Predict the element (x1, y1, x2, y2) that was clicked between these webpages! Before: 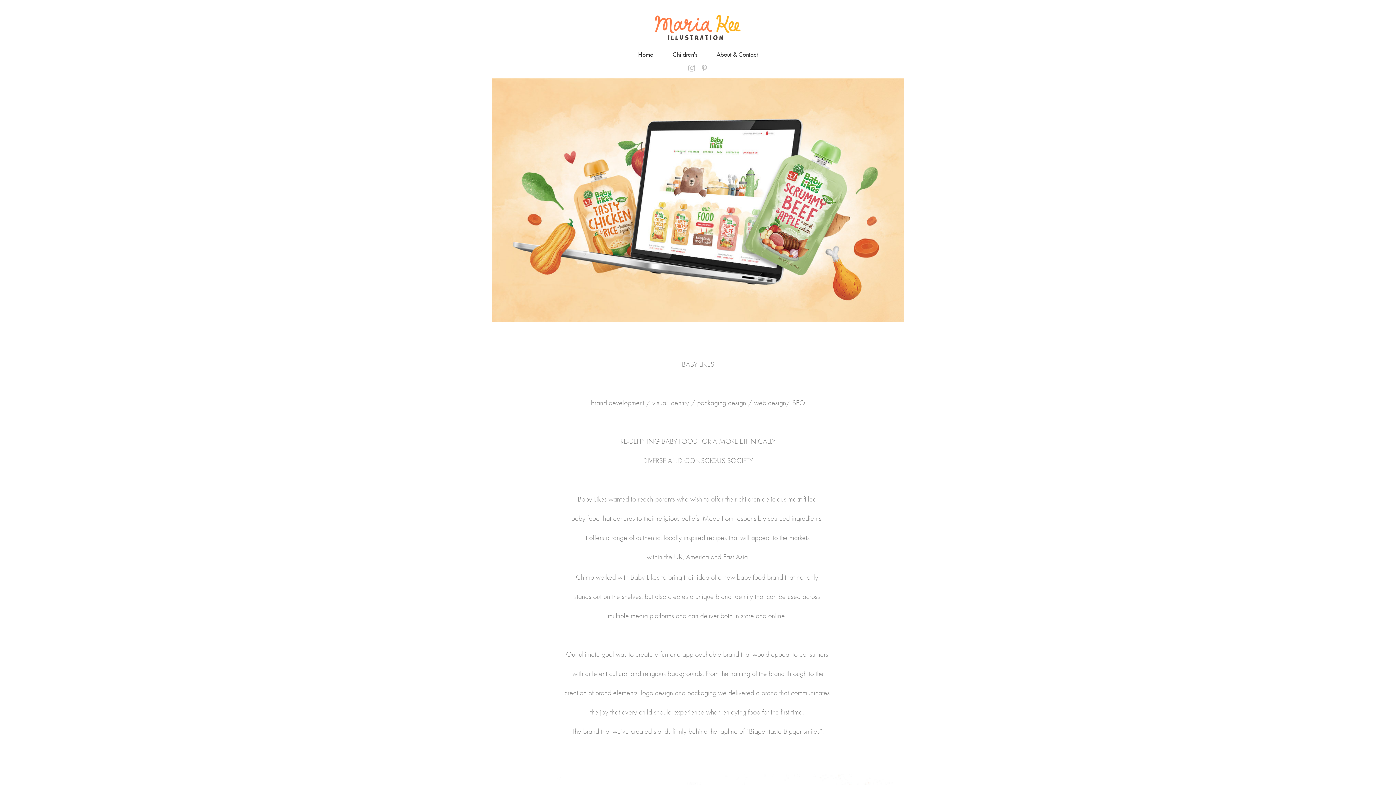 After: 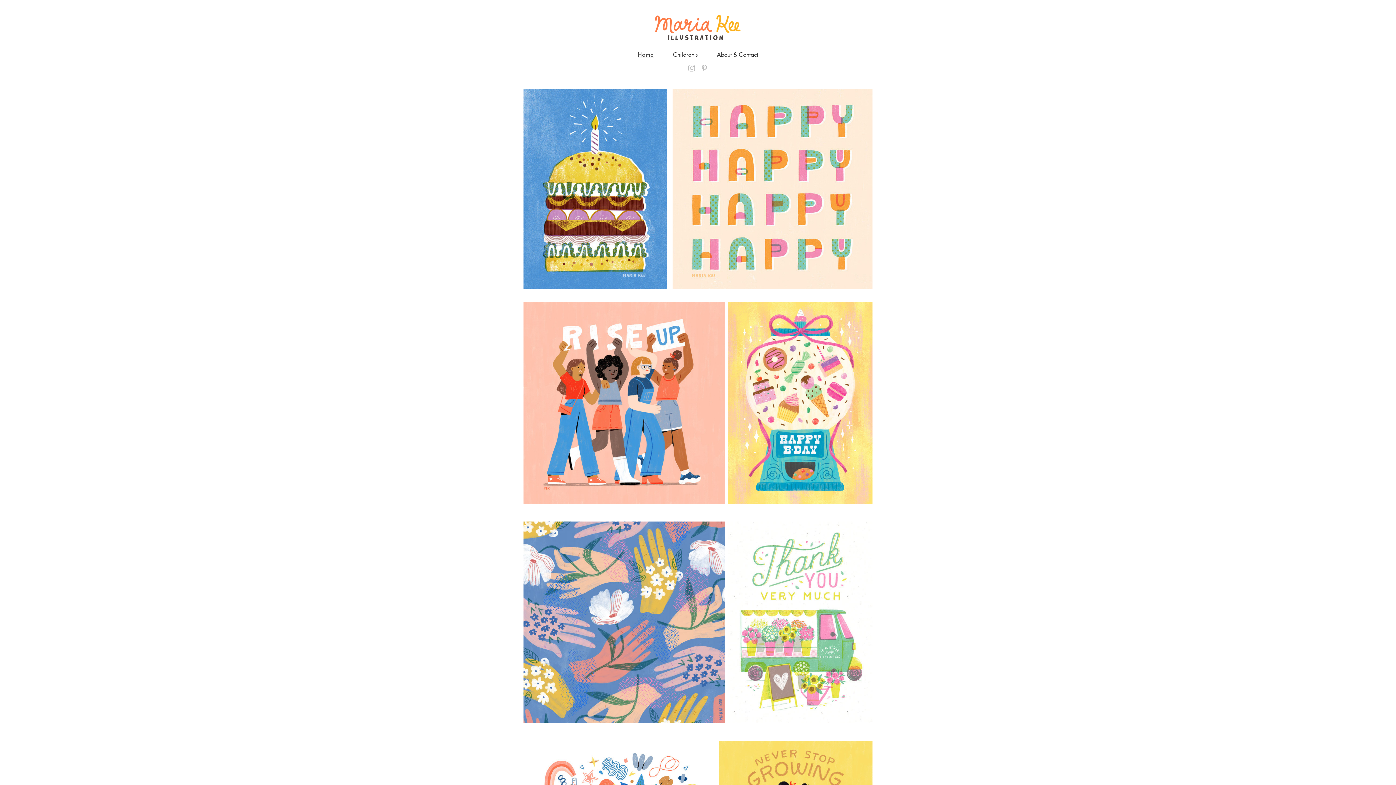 Action: bbox: (654, 14, 741, 41)